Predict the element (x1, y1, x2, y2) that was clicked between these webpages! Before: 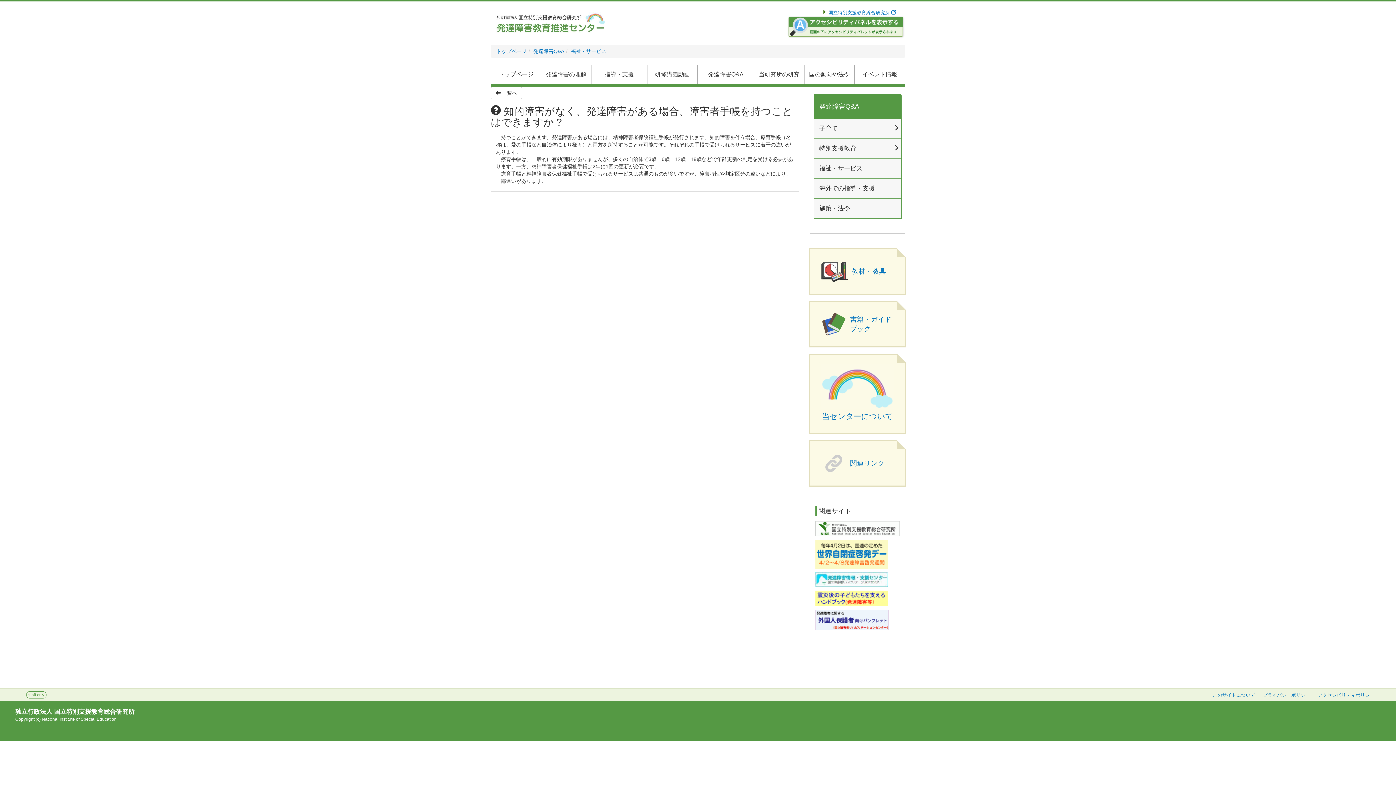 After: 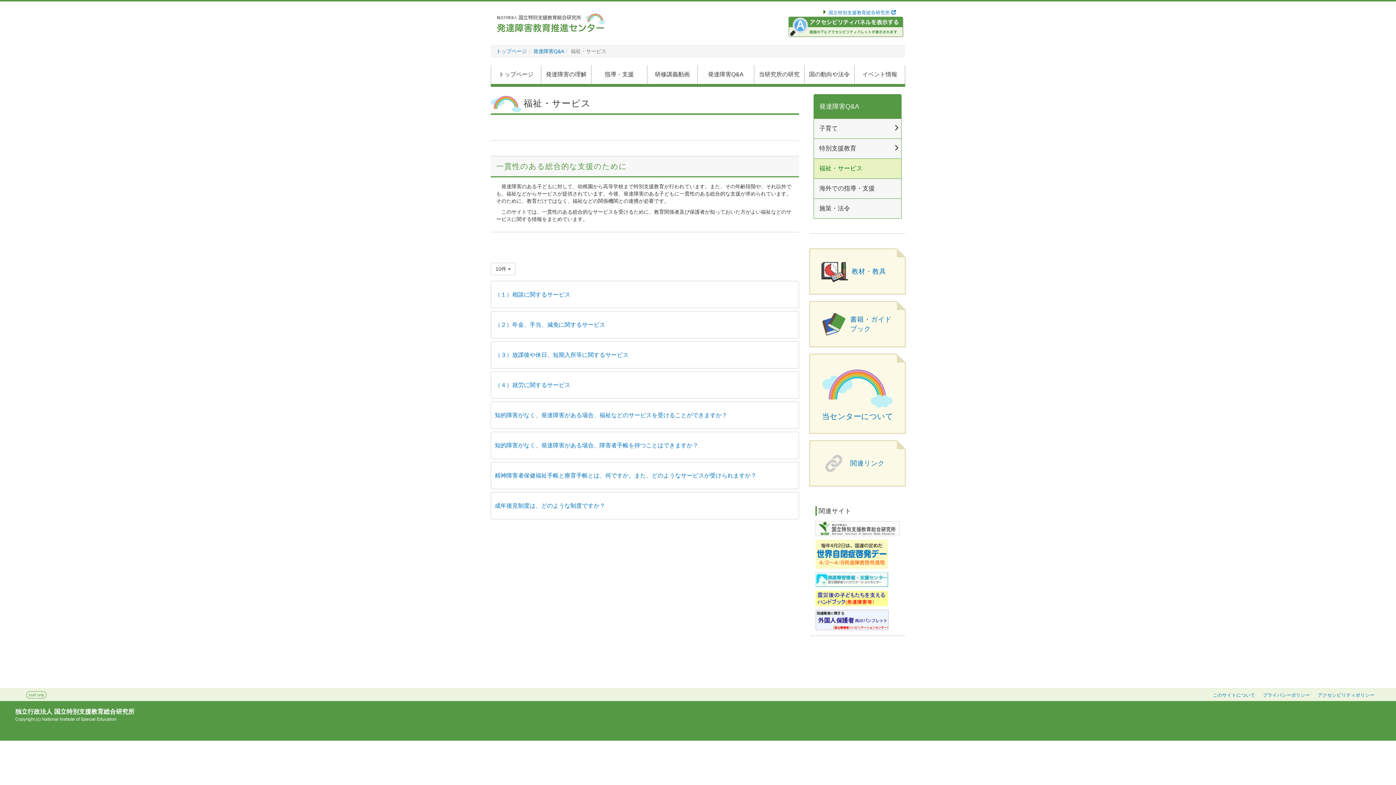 Action: label: 福祉・サービス bbox: (570, 48, 606, 54)